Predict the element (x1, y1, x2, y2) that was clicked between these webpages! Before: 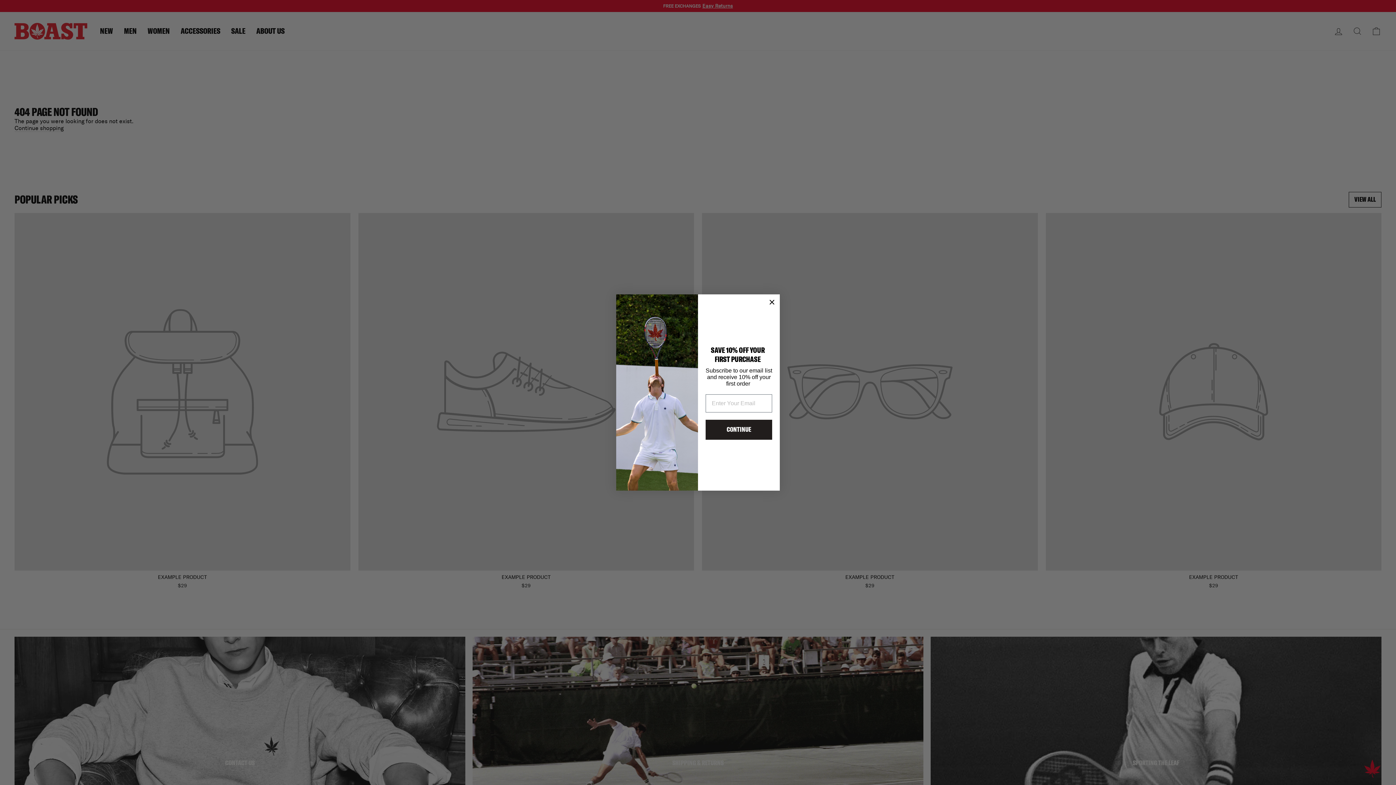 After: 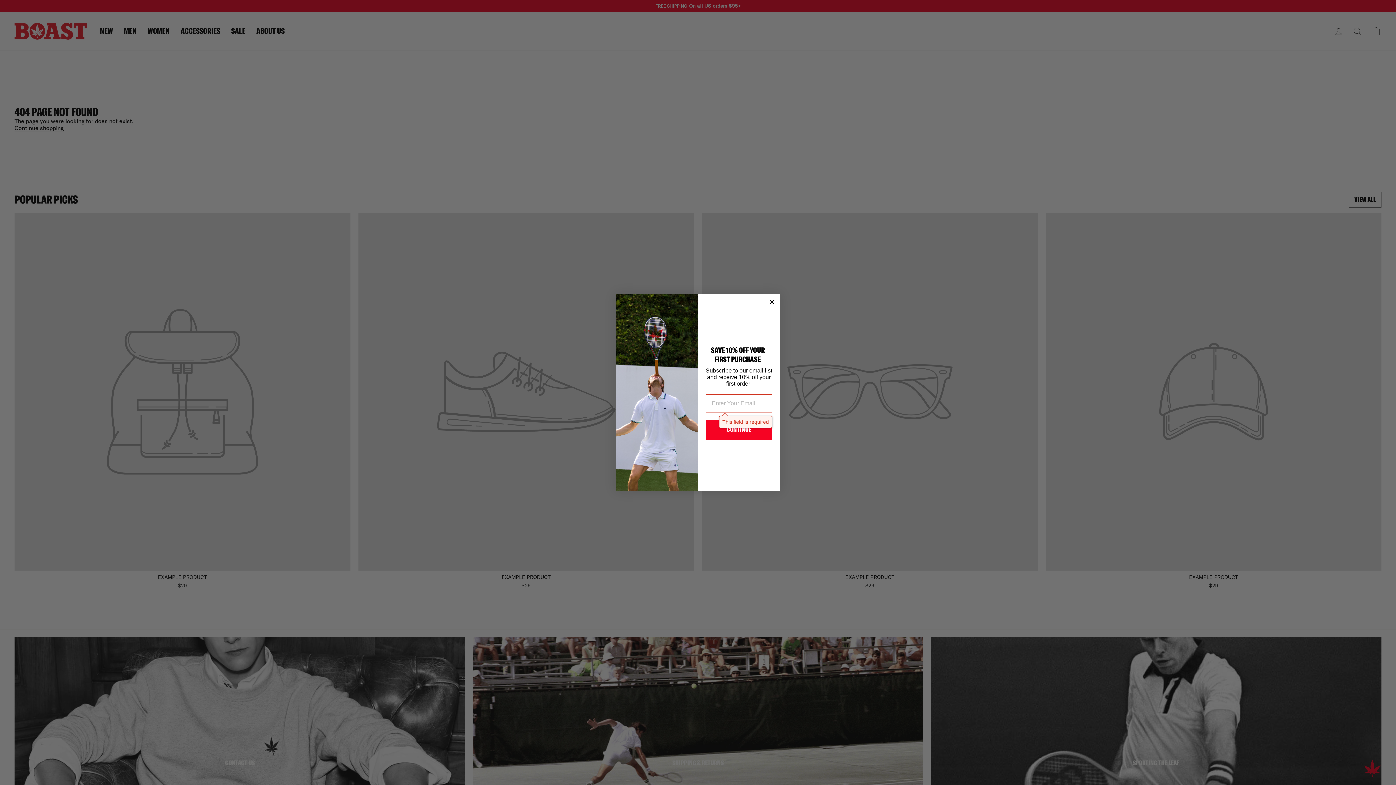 Action: label: CONTINUE bbox: (705, 419, 772, 439)